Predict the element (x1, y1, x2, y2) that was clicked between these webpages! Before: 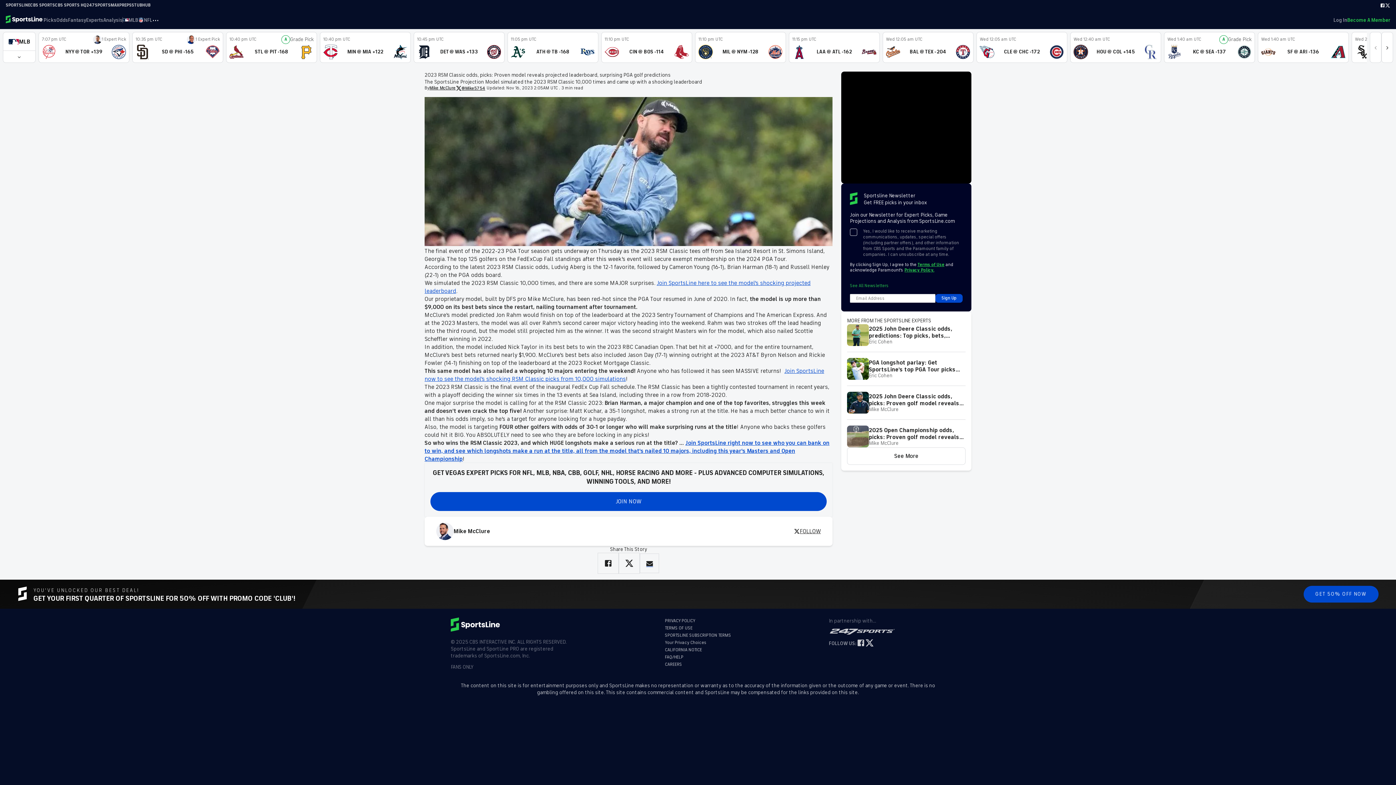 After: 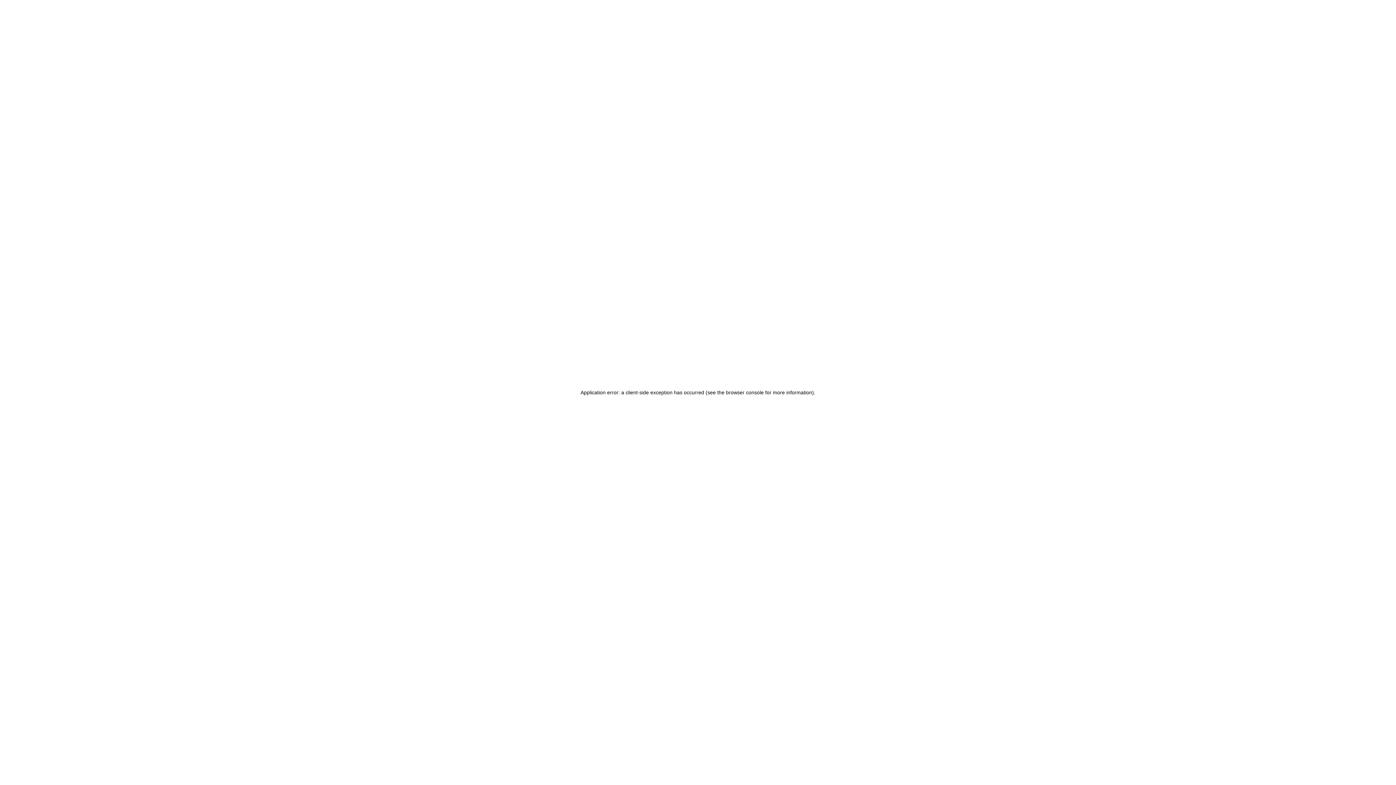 Action: label: 10:40 pm UTC
A
Grade Pick
STL @ PIT -168 bbox: (226, 32, 317, 62)